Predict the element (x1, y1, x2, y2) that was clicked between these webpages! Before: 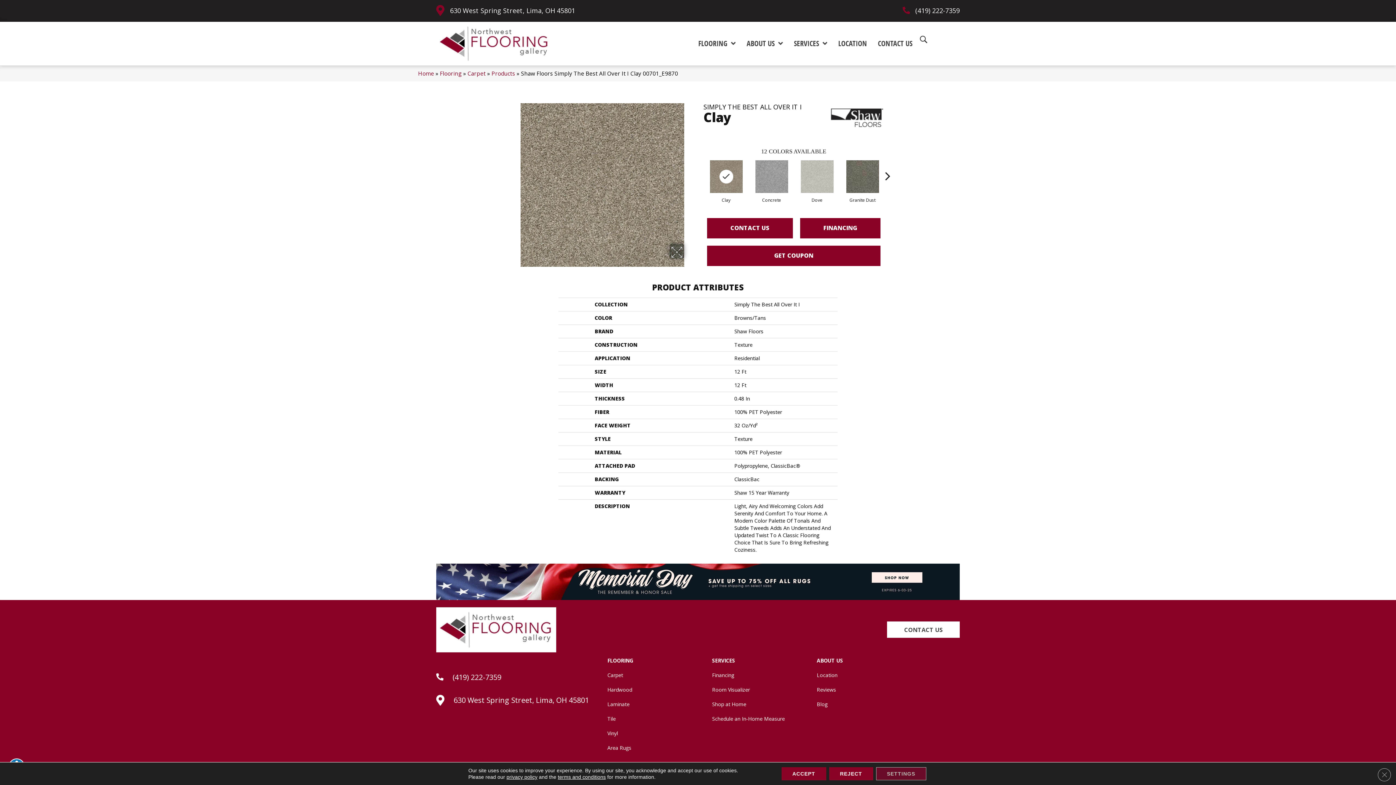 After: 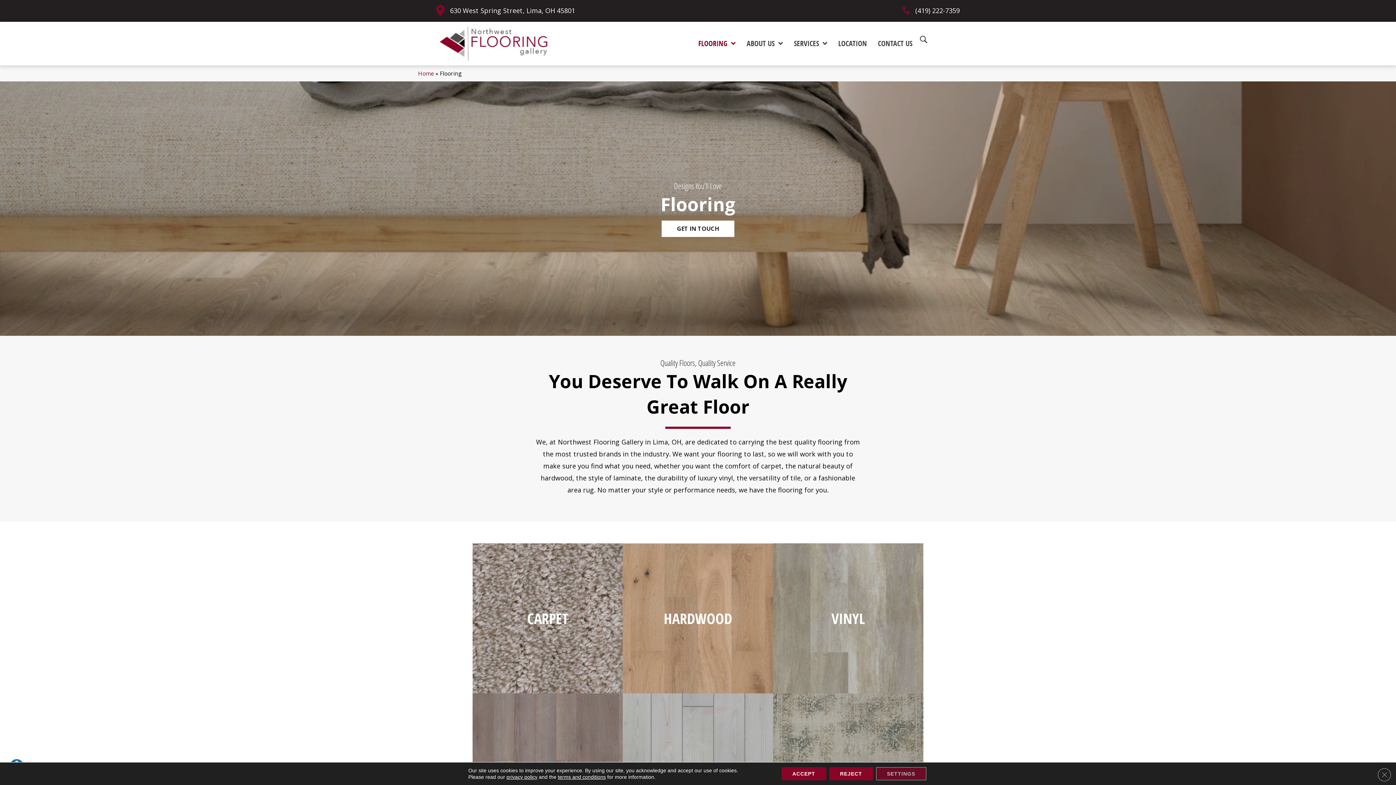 Action: bbox: (603, 654, 637, 667) label: FLOORING